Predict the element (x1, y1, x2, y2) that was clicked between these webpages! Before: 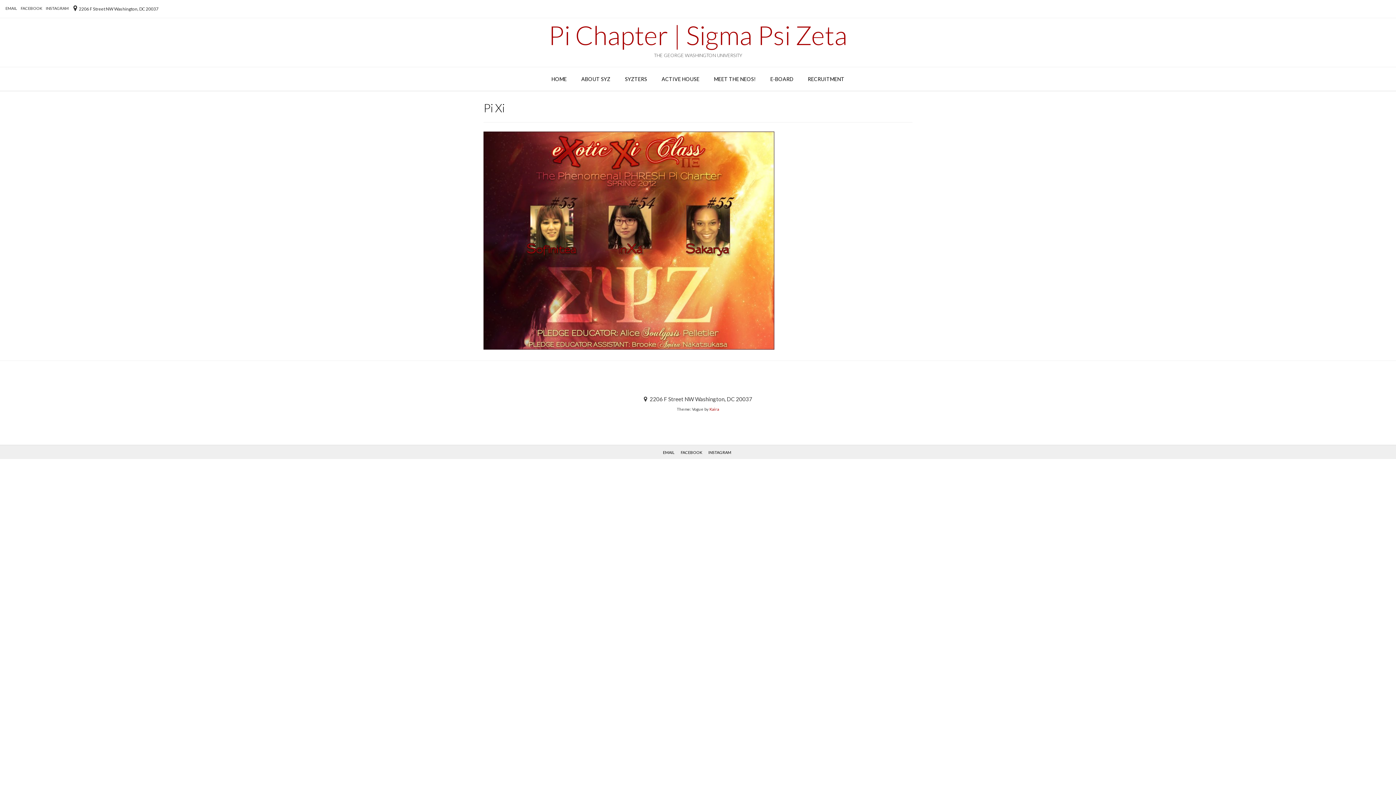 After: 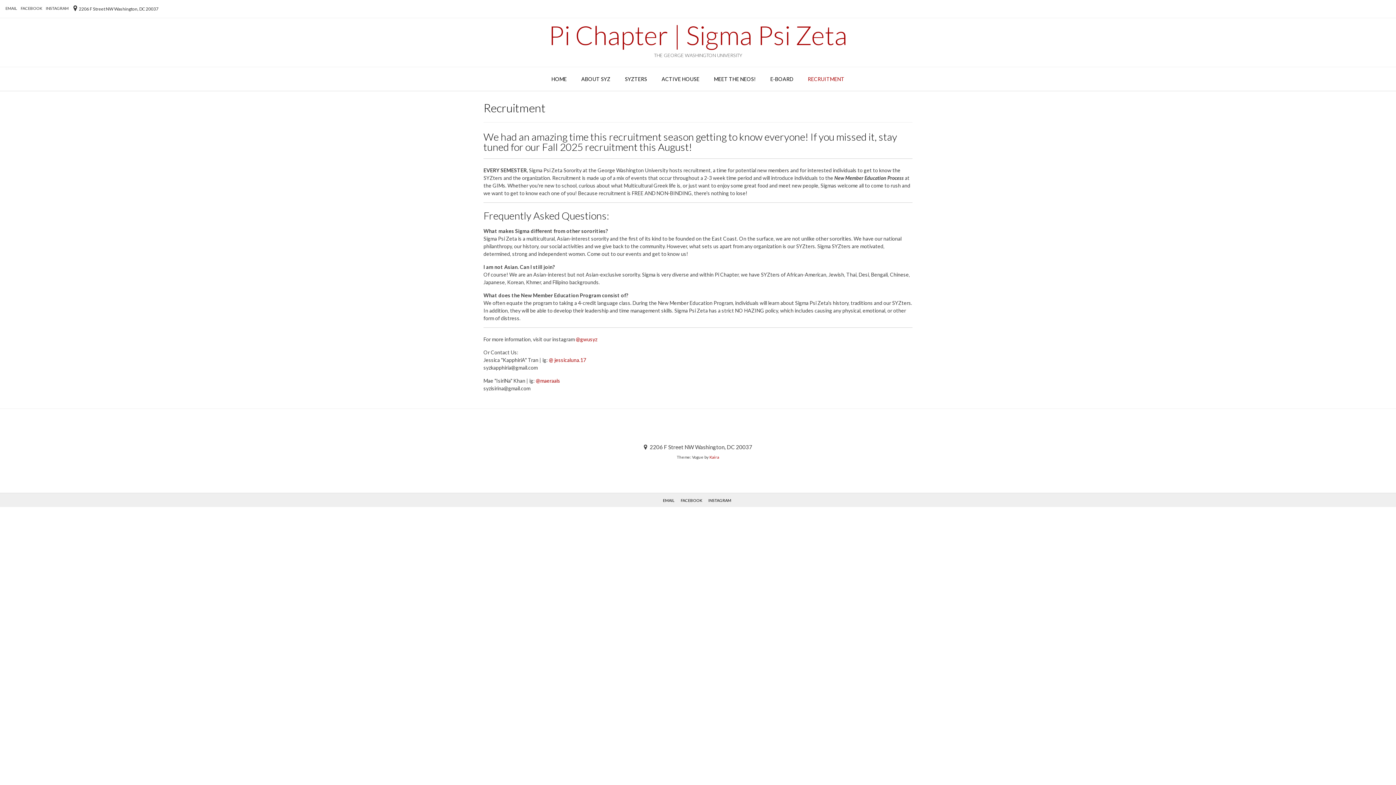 Action: bbox: (800, 67, 852, 91) label: RECRUITMENT